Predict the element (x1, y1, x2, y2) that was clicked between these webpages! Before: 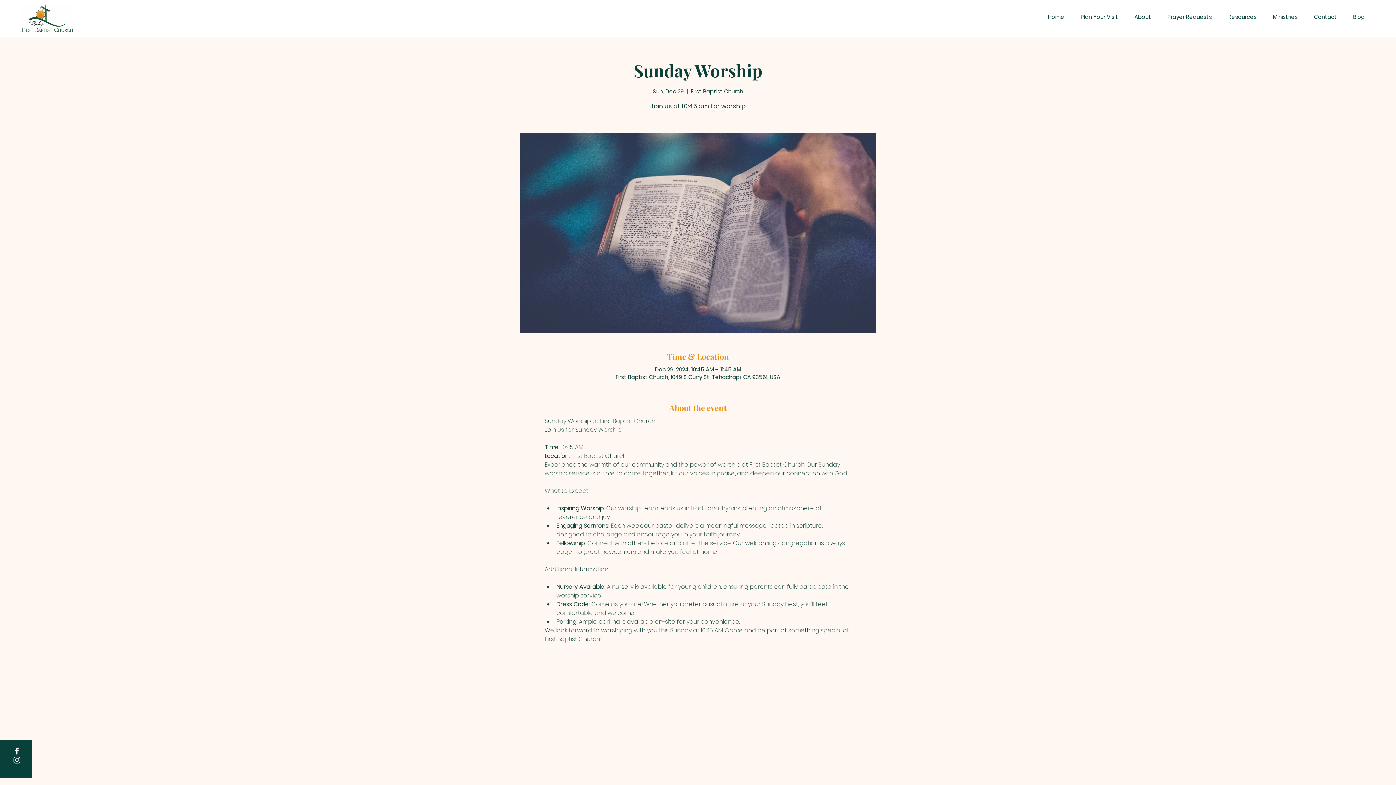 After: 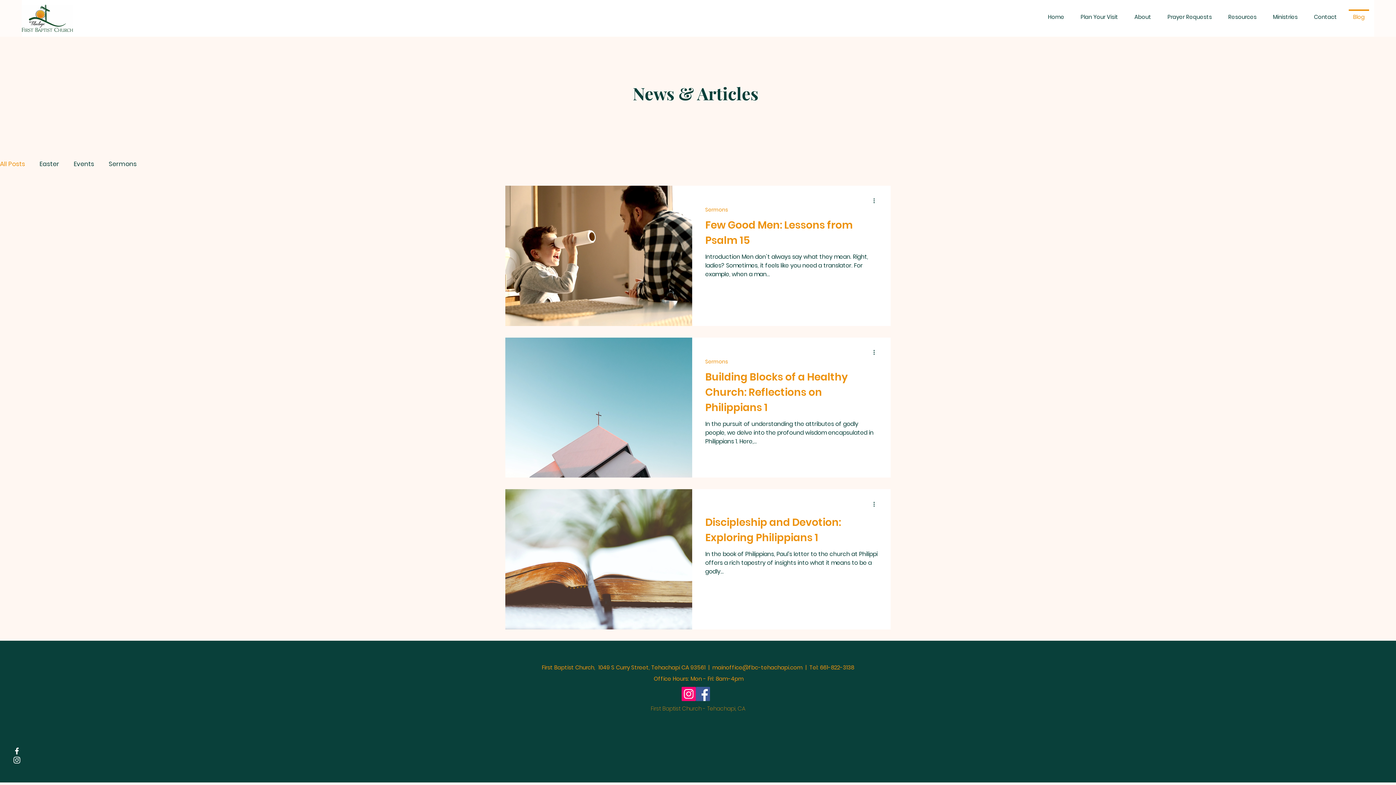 Action: label: Blog bbox: (1345, 9, 1373, 18)